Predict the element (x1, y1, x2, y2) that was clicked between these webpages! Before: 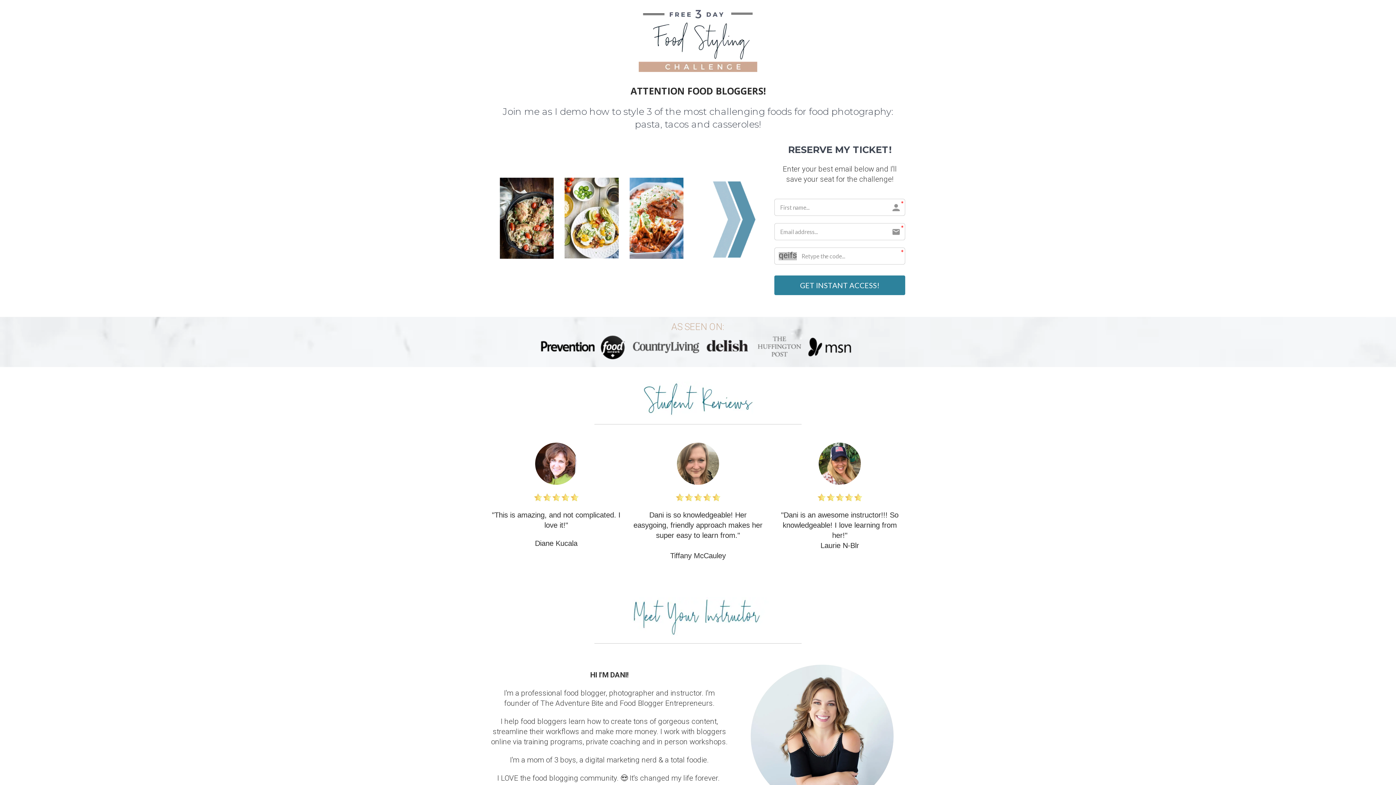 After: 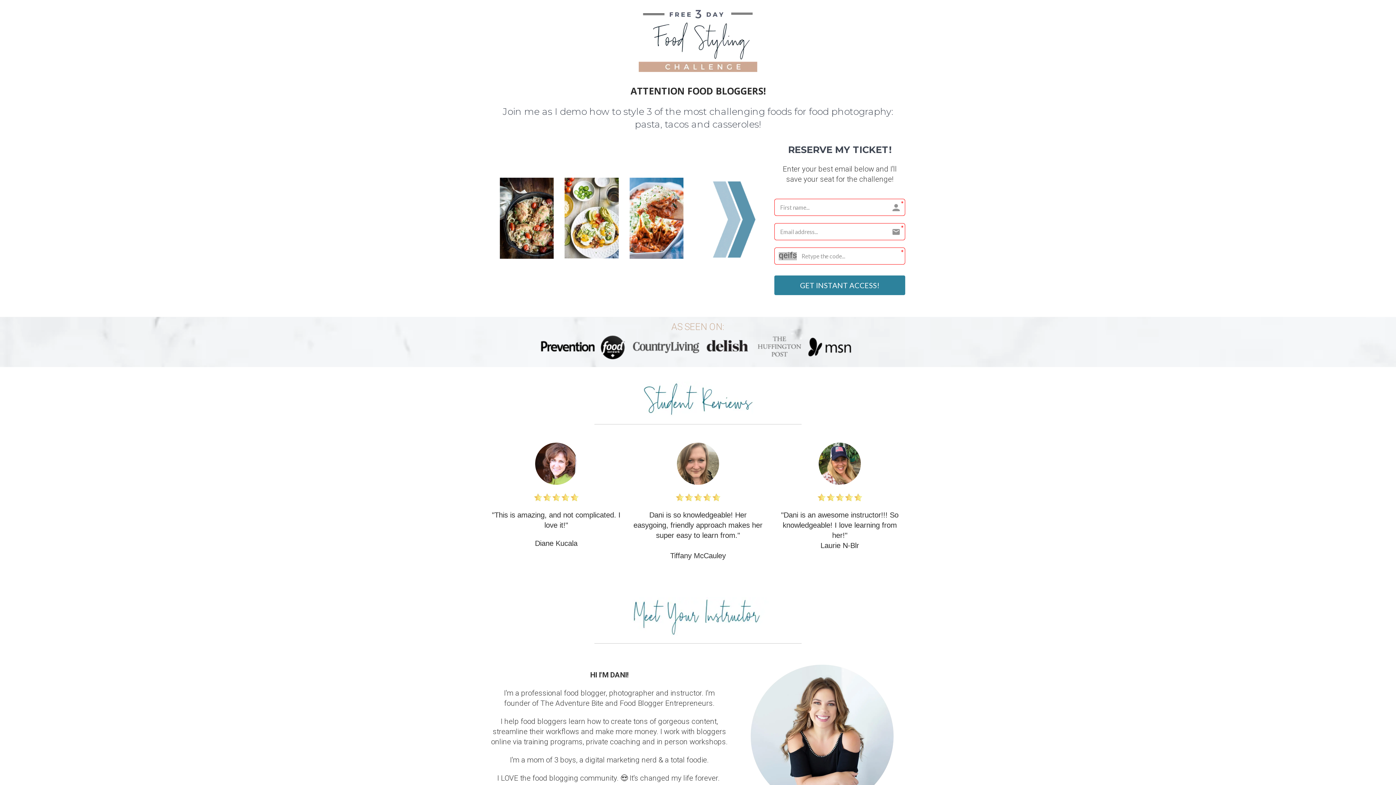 Action: bbox: (774, 275, 905, 295) label: GET INSTANT ACCESS!